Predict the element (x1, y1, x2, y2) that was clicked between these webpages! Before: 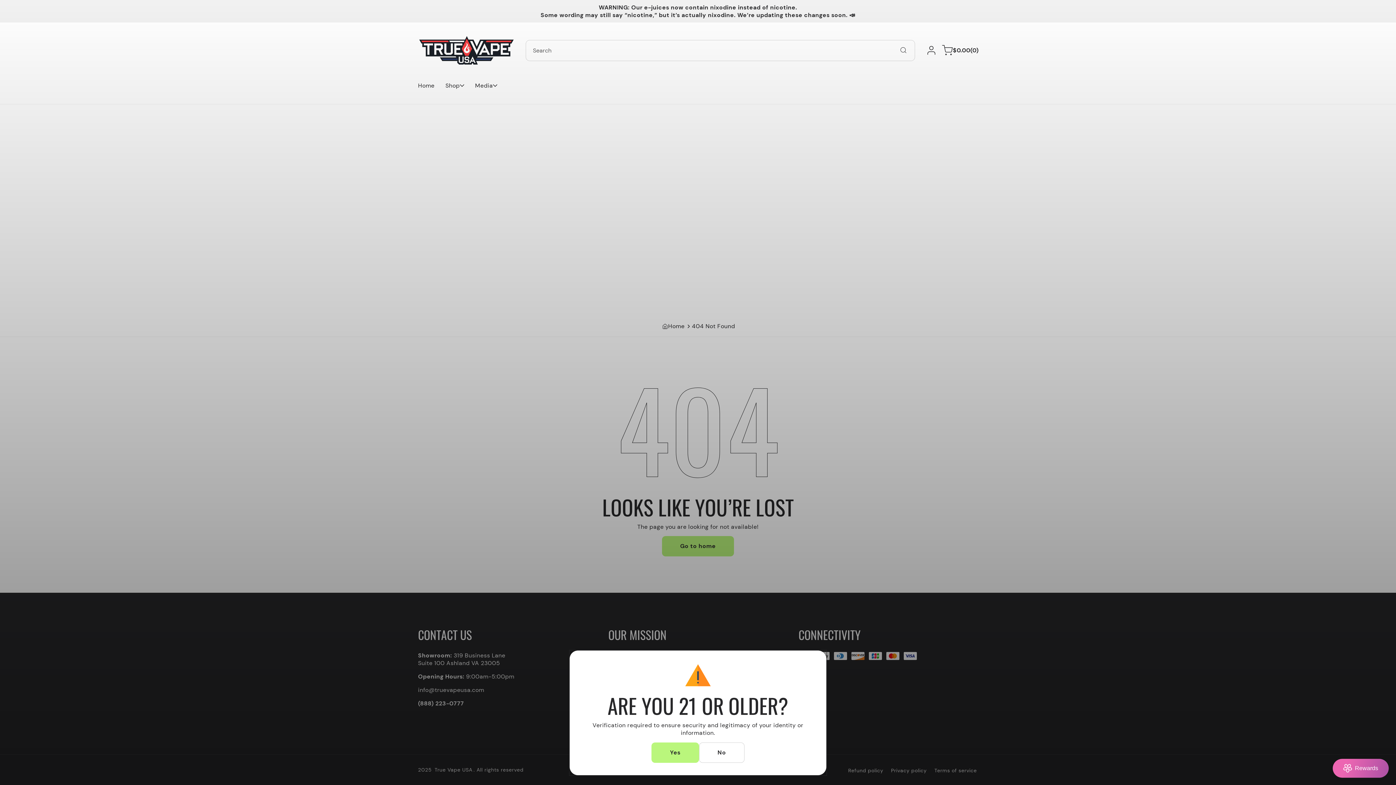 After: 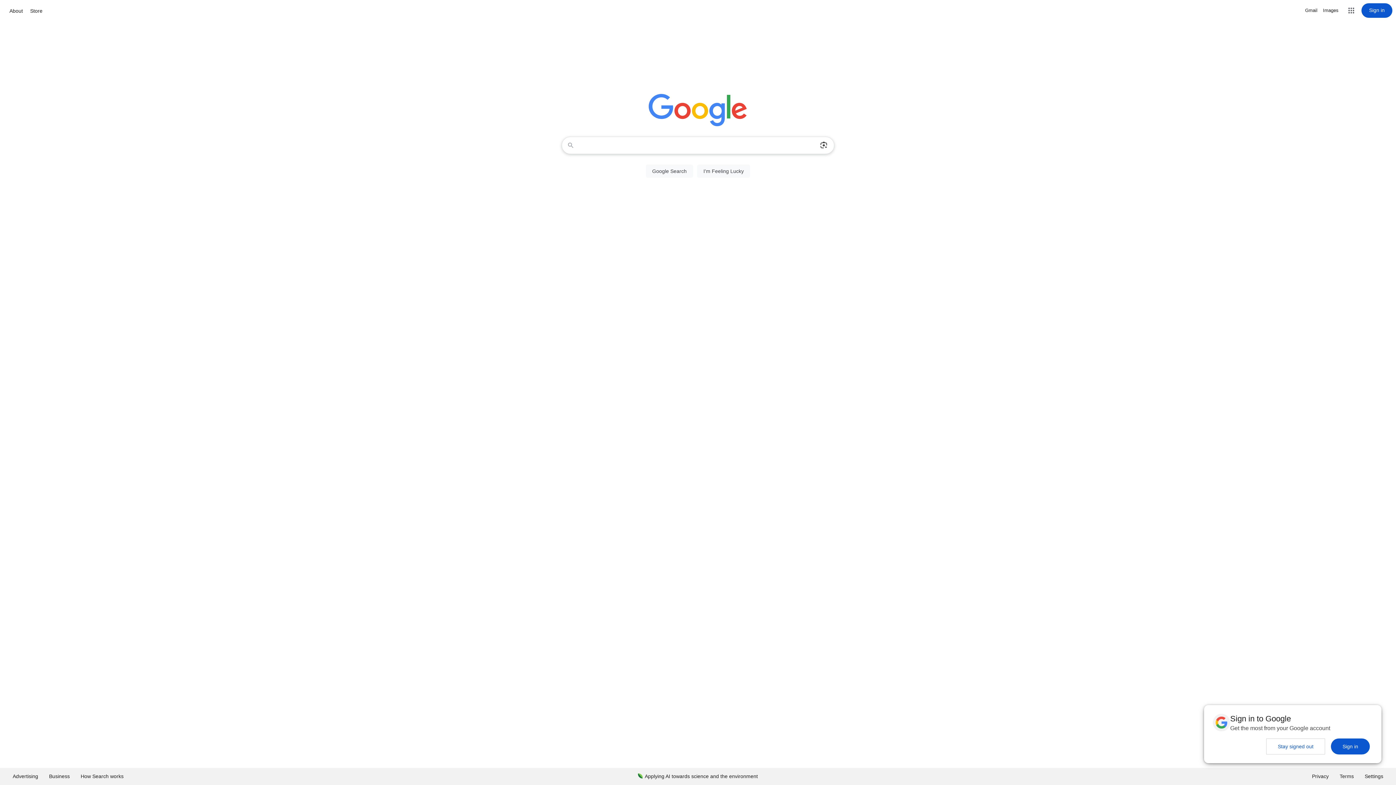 Action: label: No bbox: (699, 742, 744, 763)